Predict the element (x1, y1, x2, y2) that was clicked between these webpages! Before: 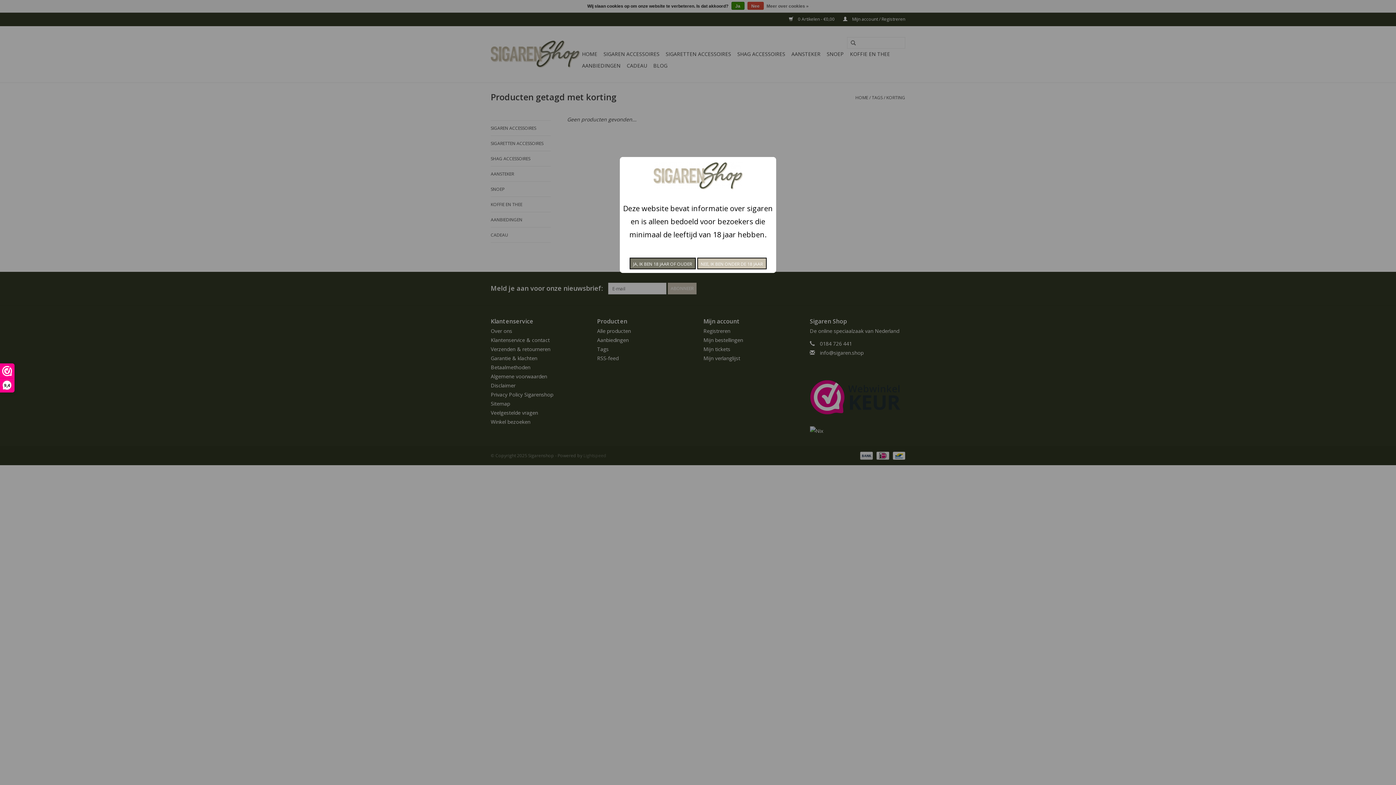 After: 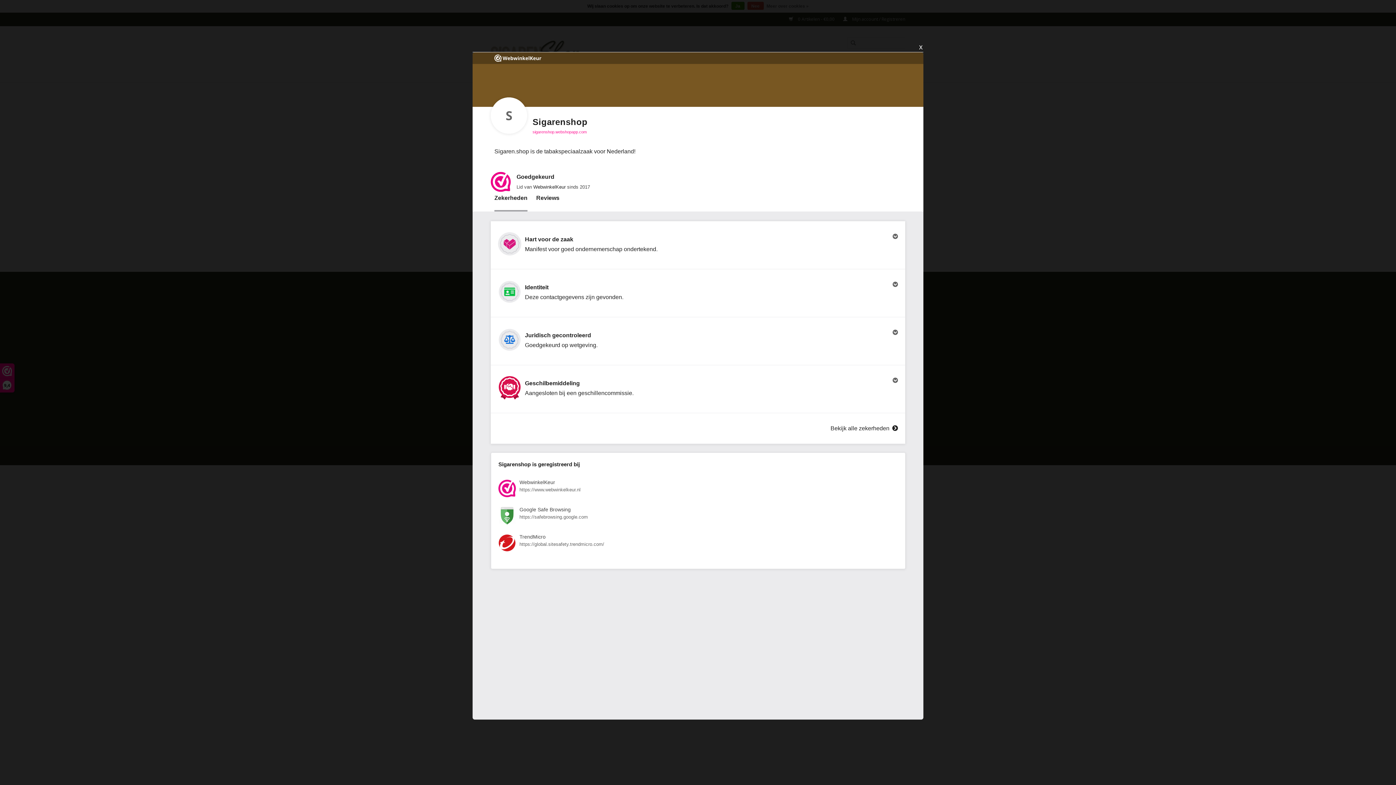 Action: label: 9,4 bbox: (0, 364, 14, 392)